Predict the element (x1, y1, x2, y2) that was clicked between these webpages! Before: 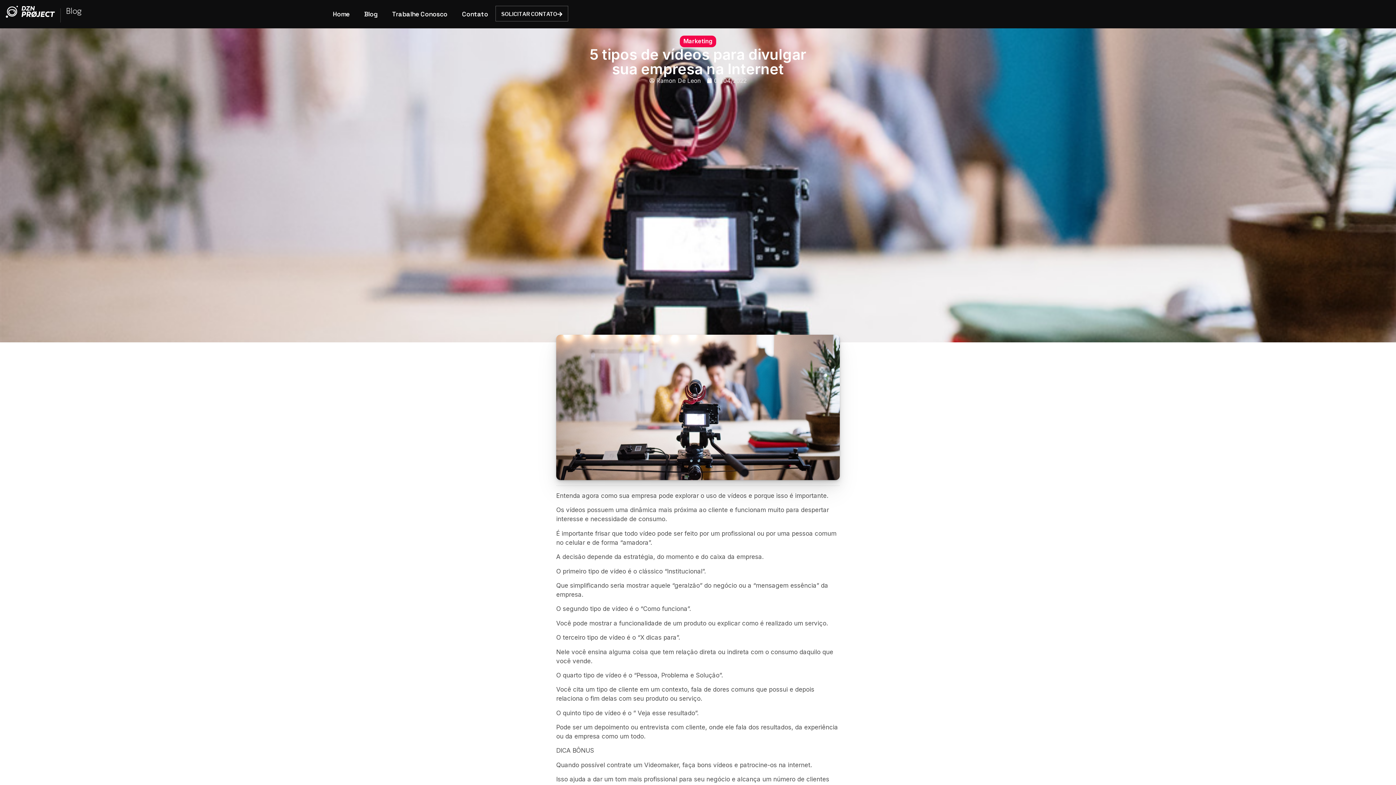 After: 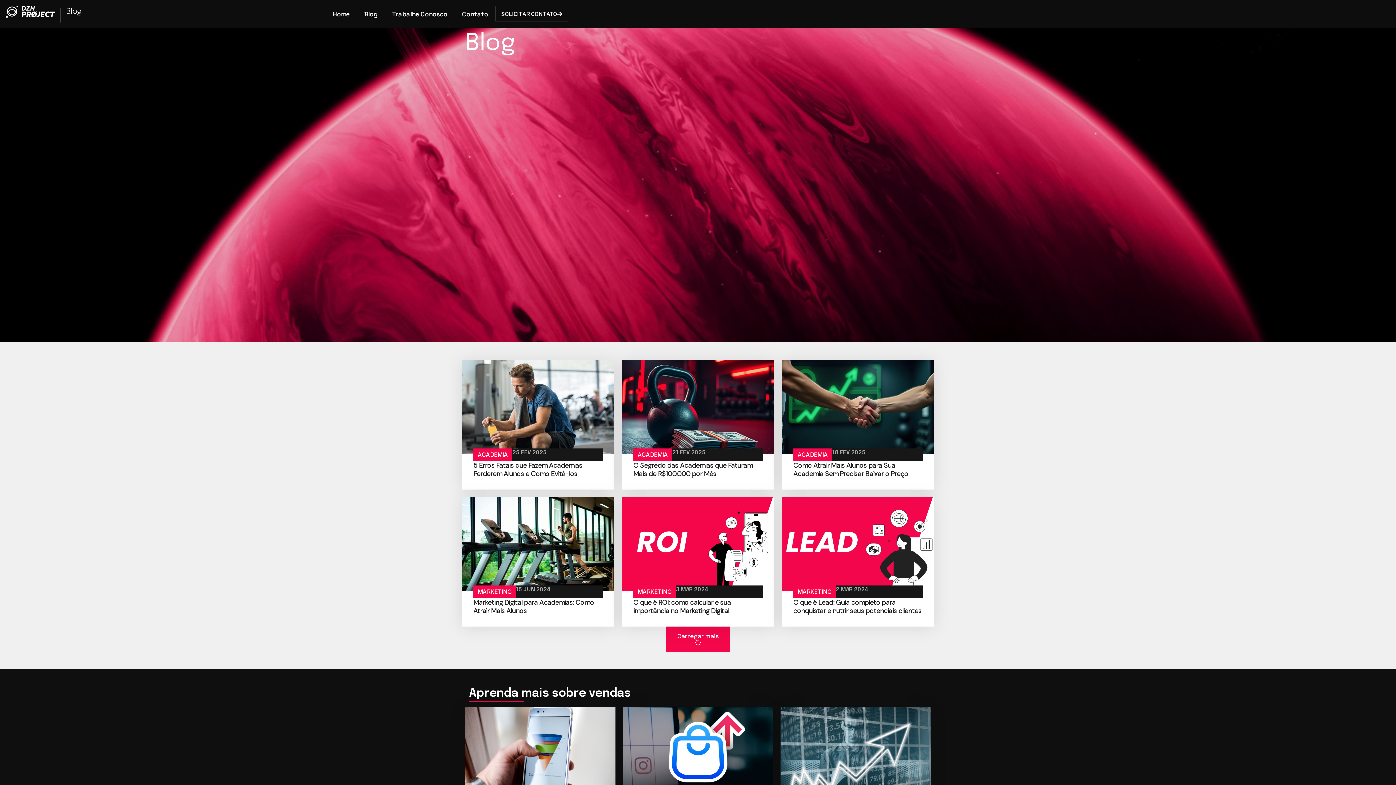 Action: label: Blog bbox: (357, 5, 385, 22)